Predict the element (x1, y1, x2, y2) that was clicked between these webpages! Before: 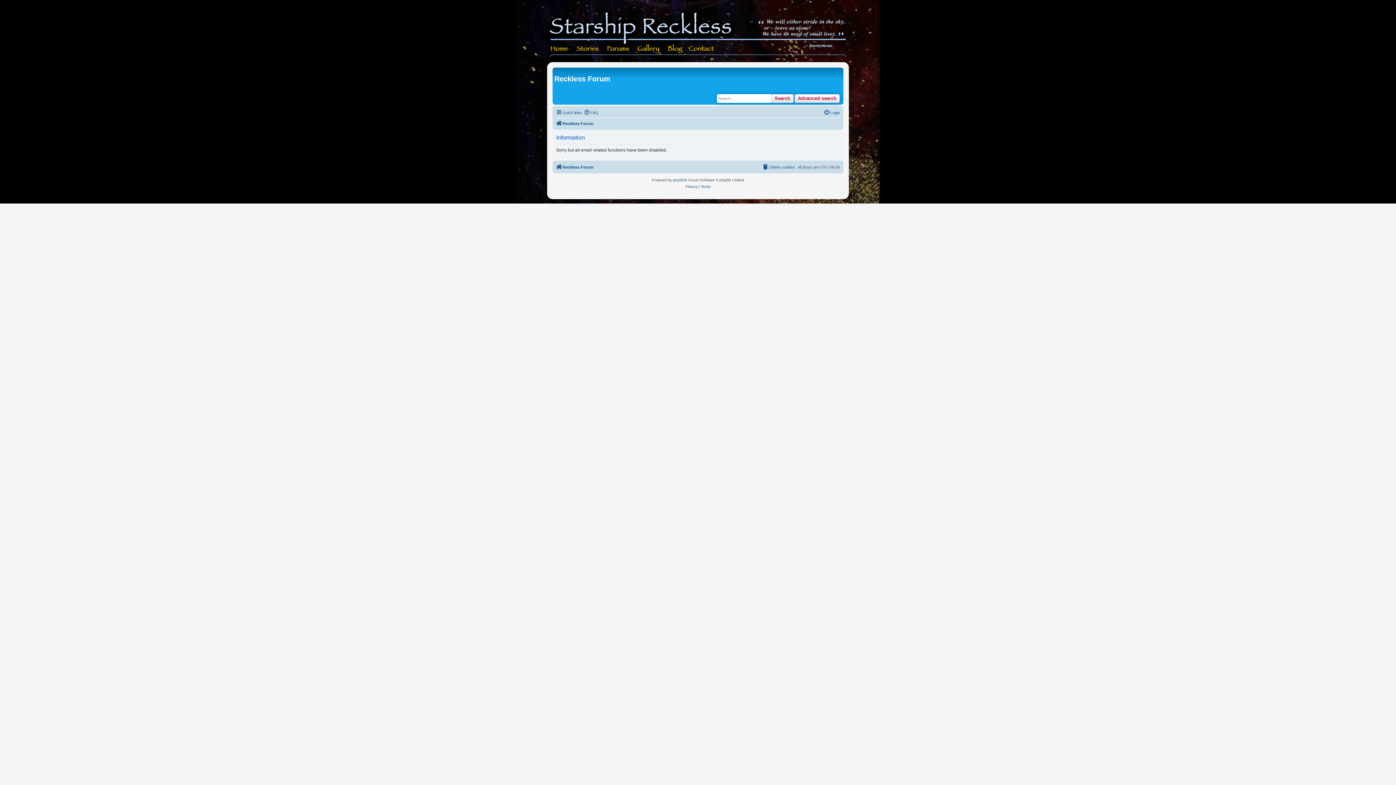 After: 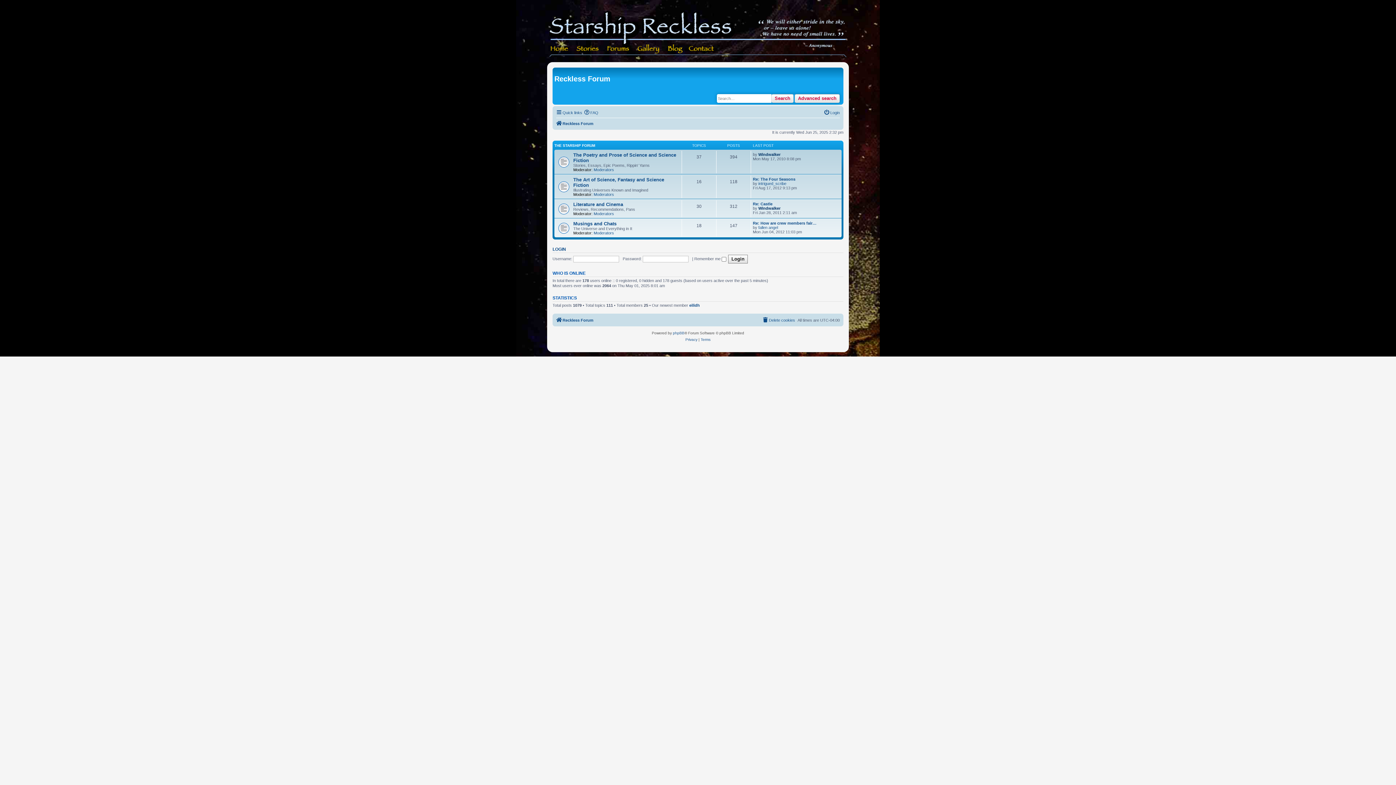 Action: bbox: (556, 162, 593, 171) label: Reckless Forum